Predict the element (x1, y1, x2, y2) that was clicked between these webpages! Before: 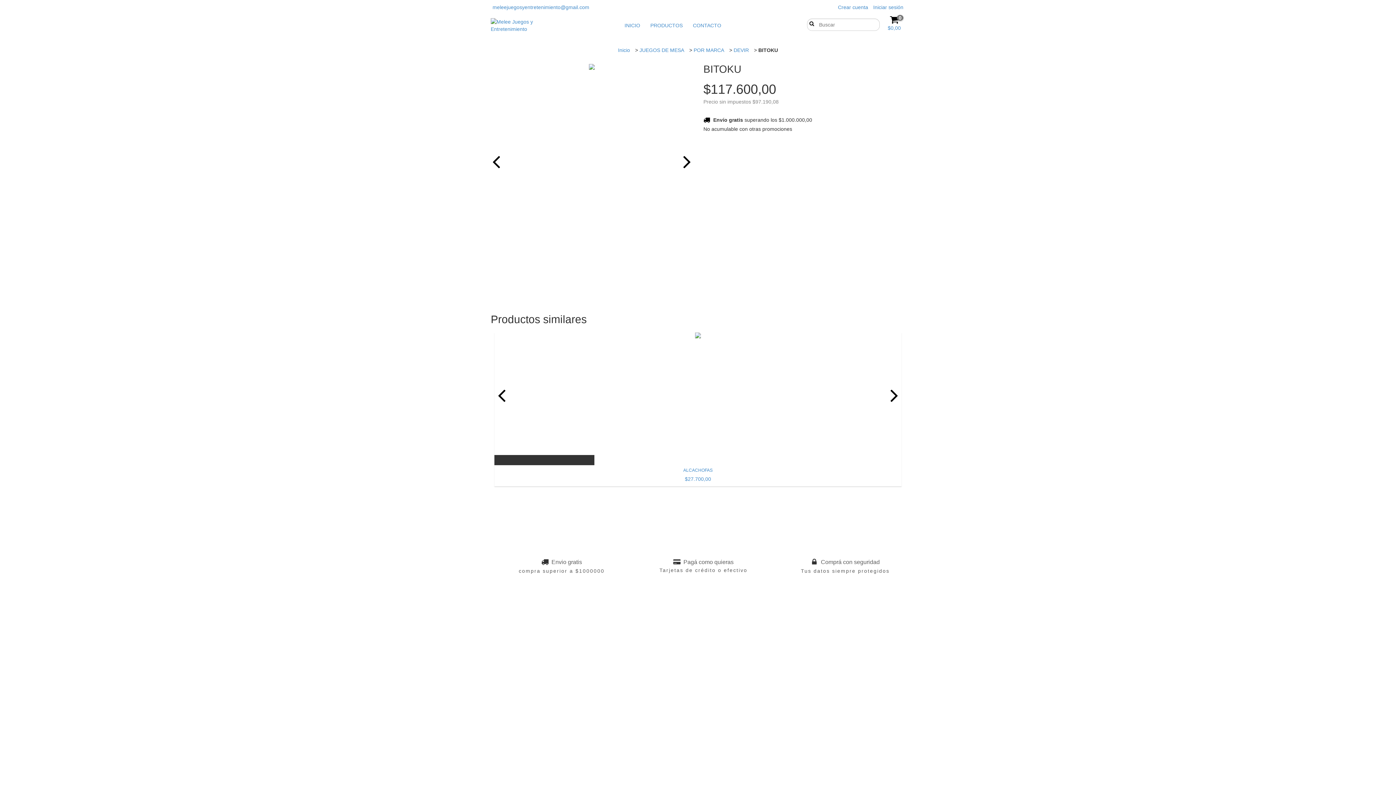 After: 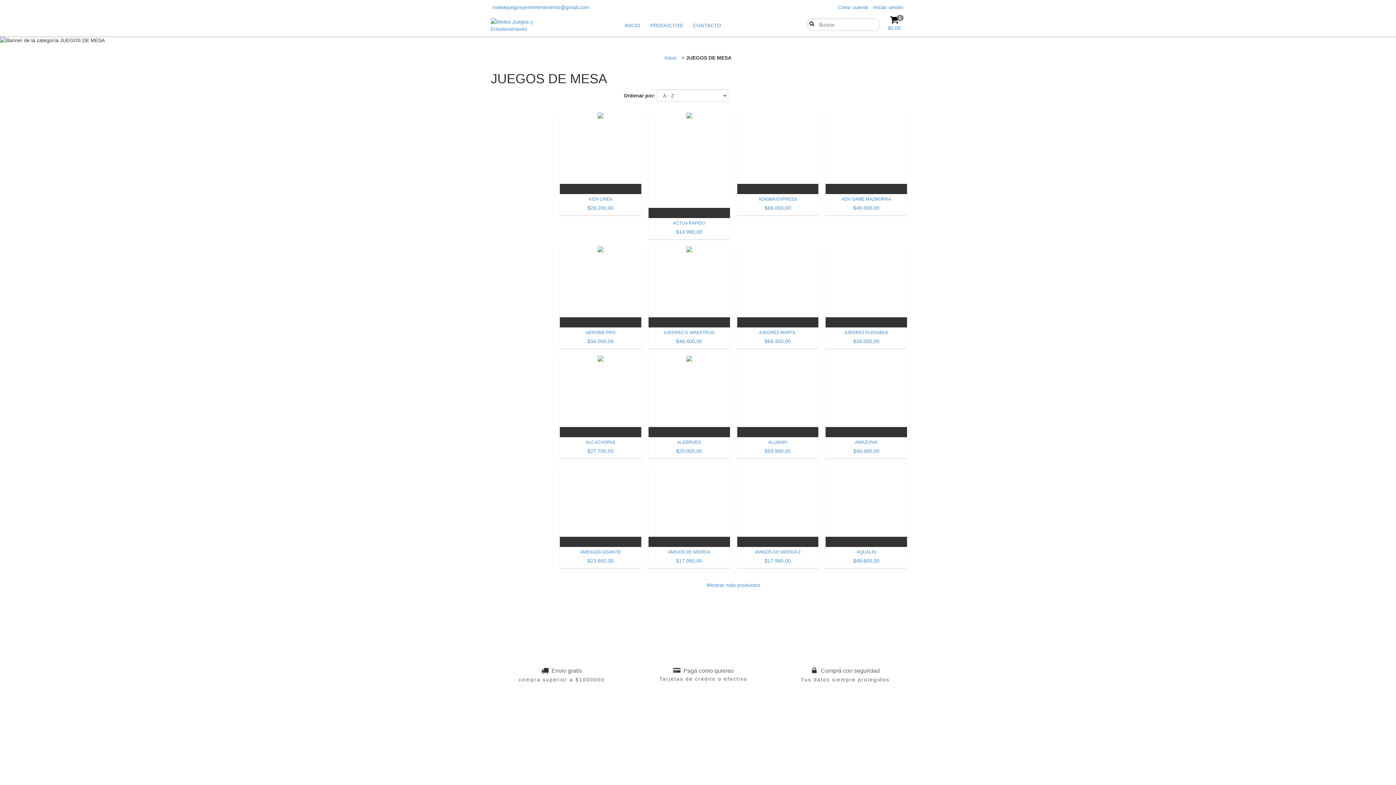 Action: label: JUEGOS DE MESA bbox: (639, 47, 684, 53)